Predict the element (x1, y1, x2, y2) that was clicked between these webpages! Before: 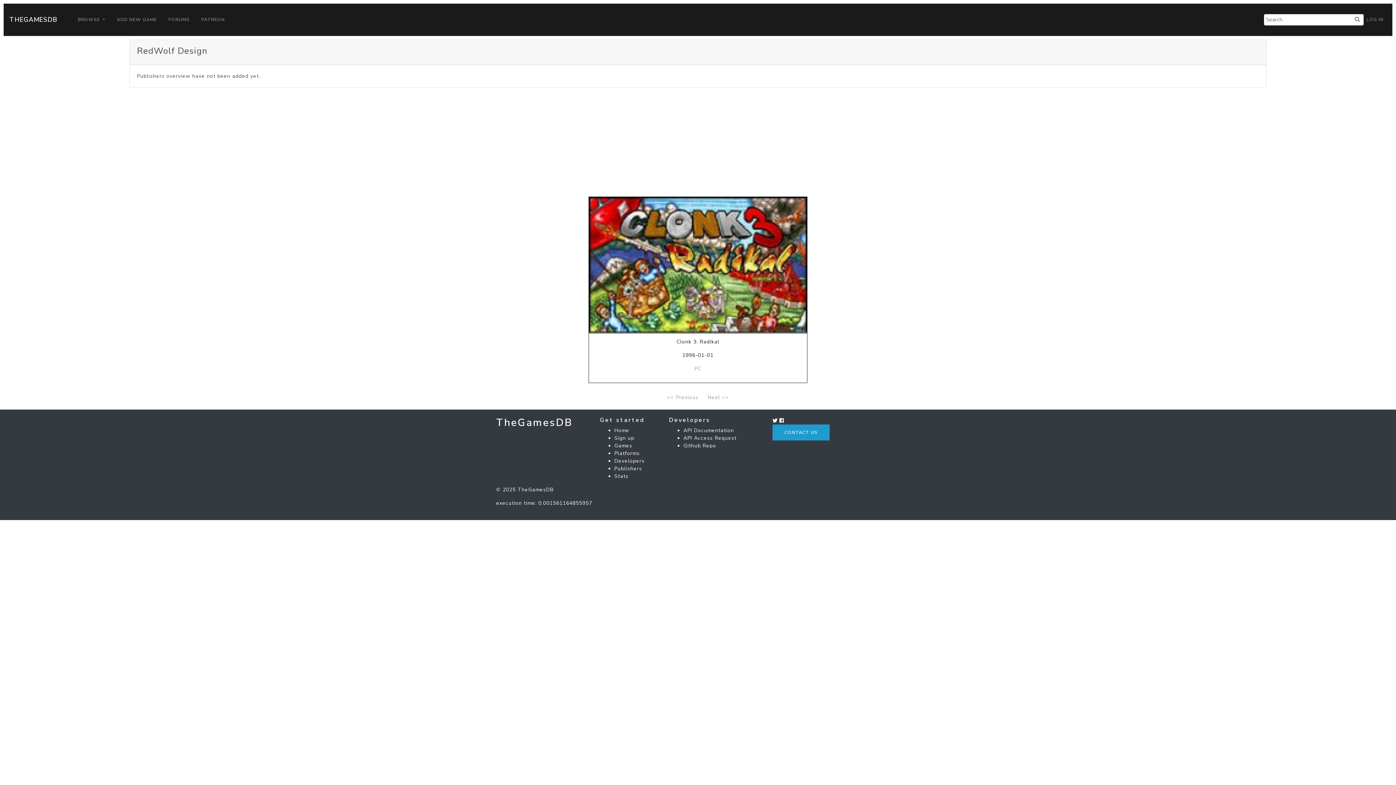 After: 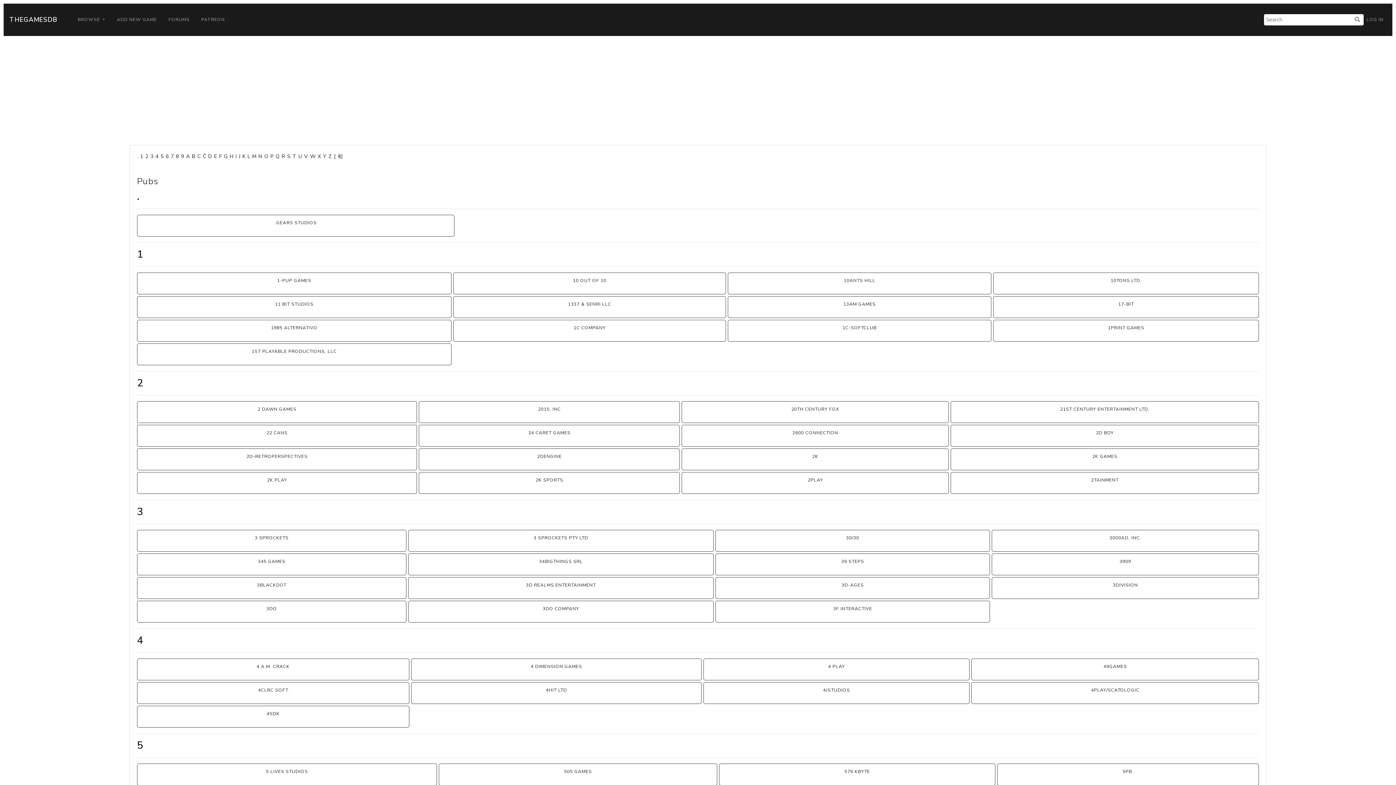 Action: bbox: (614, 465, 642, 472) label: Publishers